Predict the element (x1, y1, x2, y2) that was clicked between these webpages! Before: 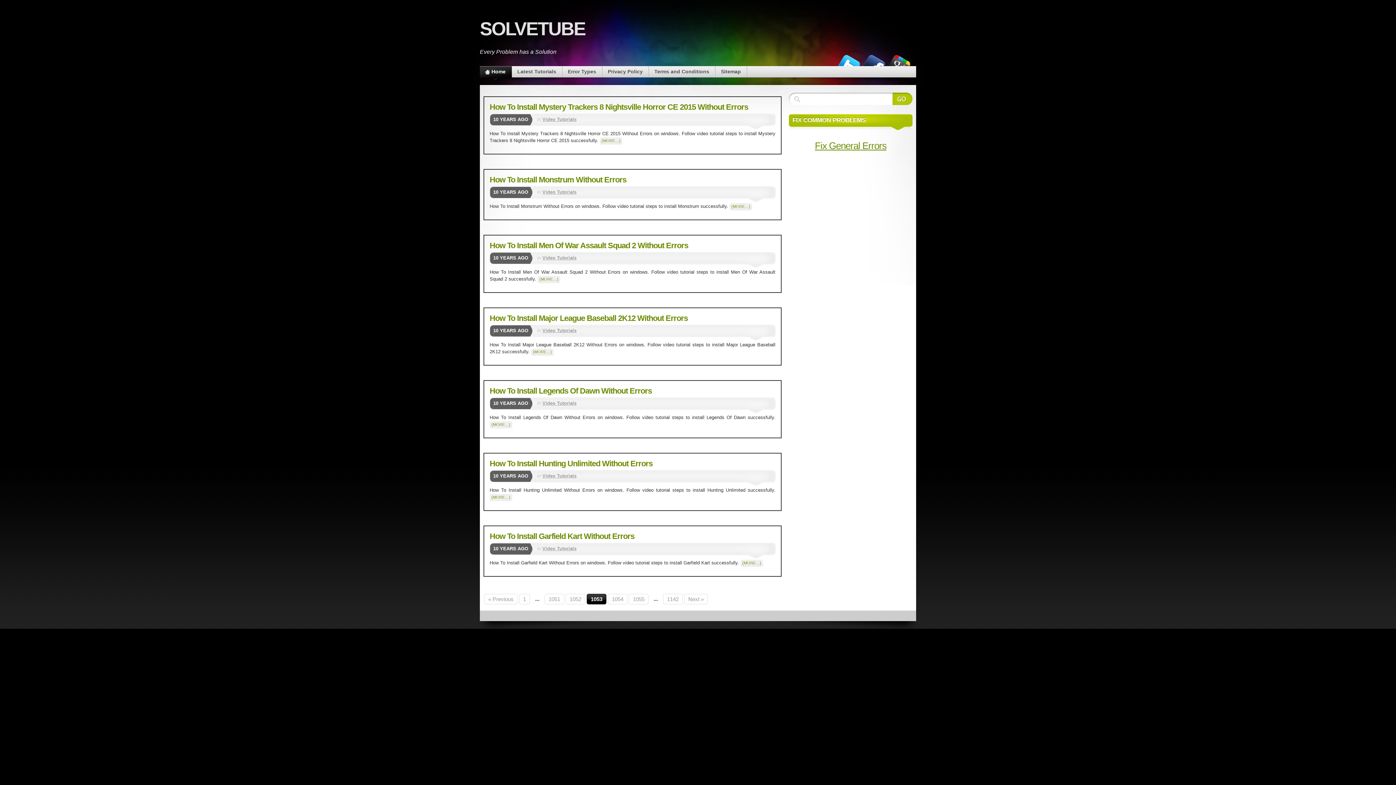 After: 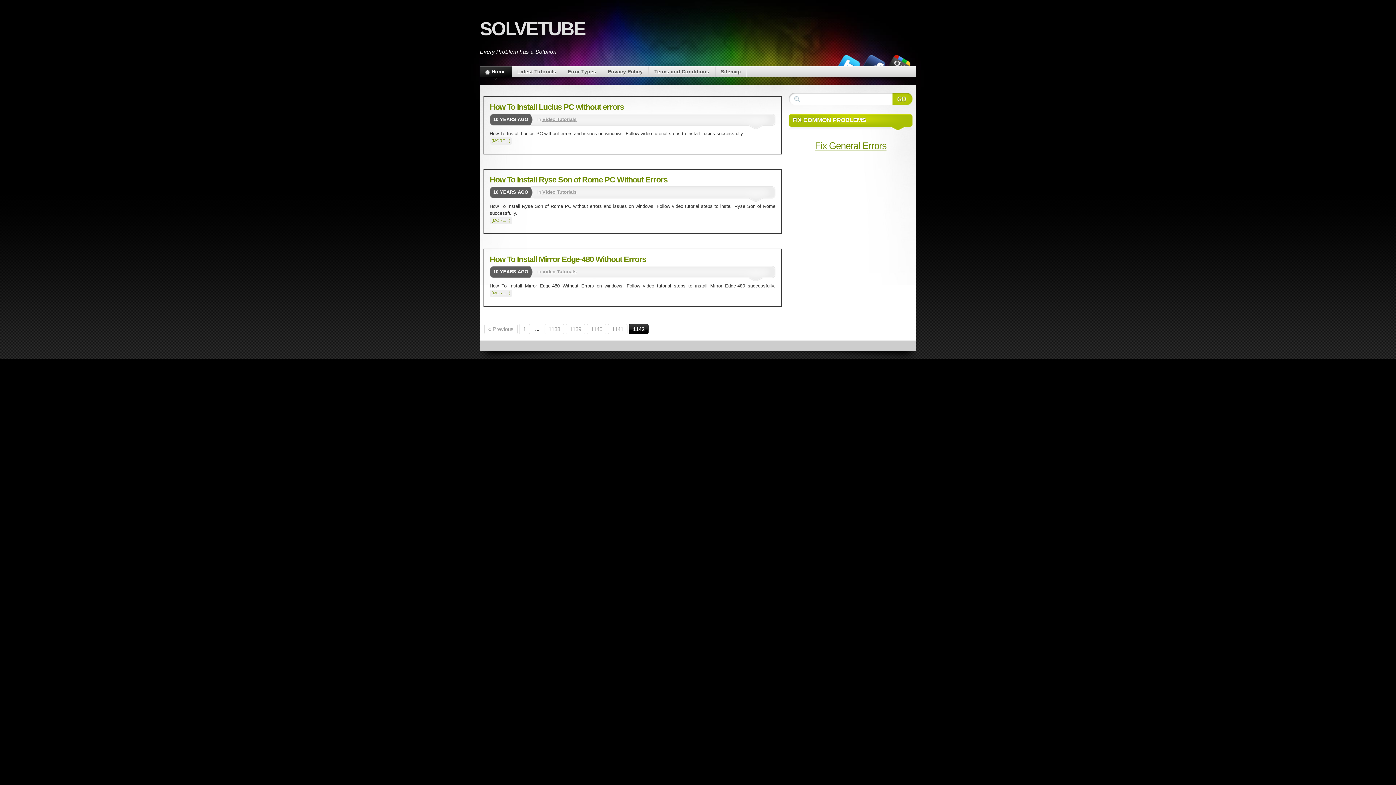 Action: bbox: (663, 594, 682, 604) label: 1142